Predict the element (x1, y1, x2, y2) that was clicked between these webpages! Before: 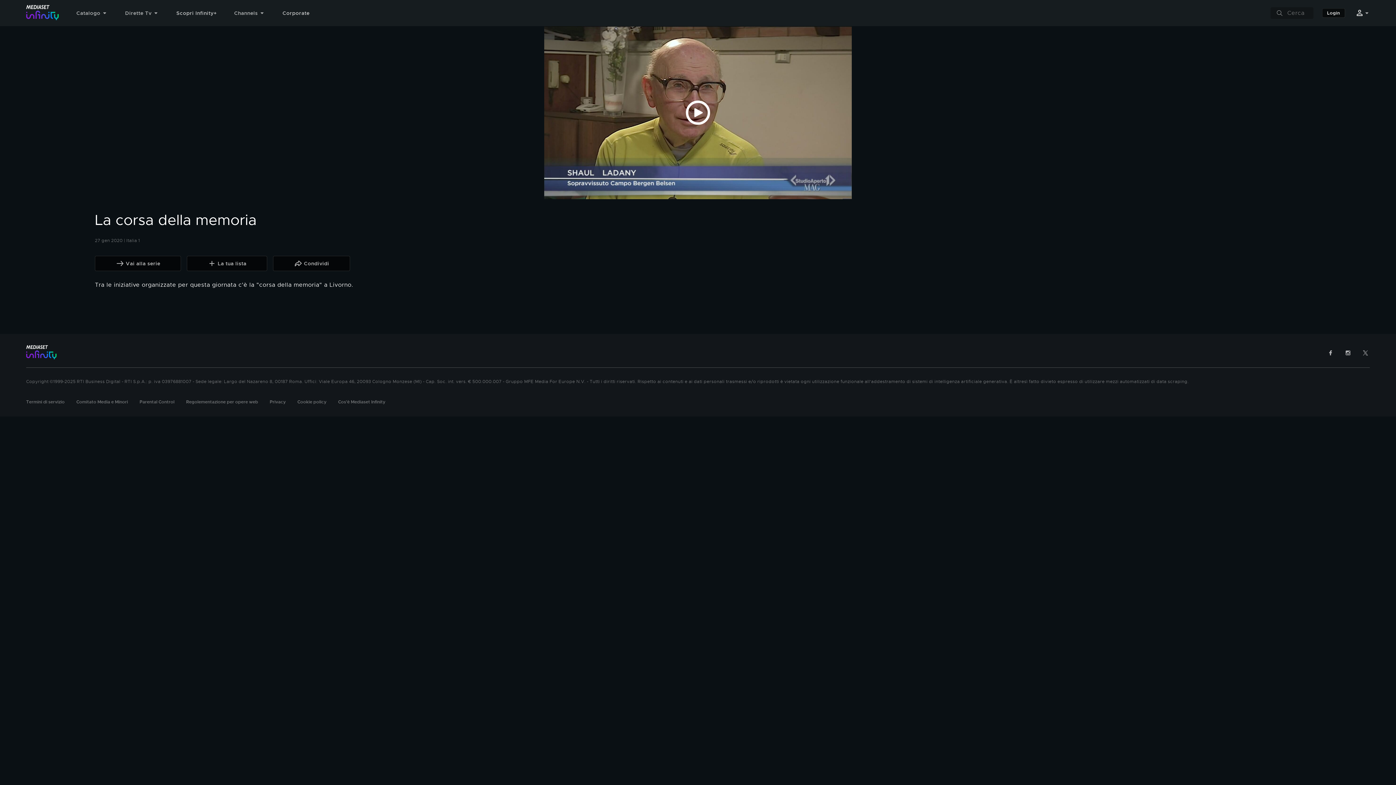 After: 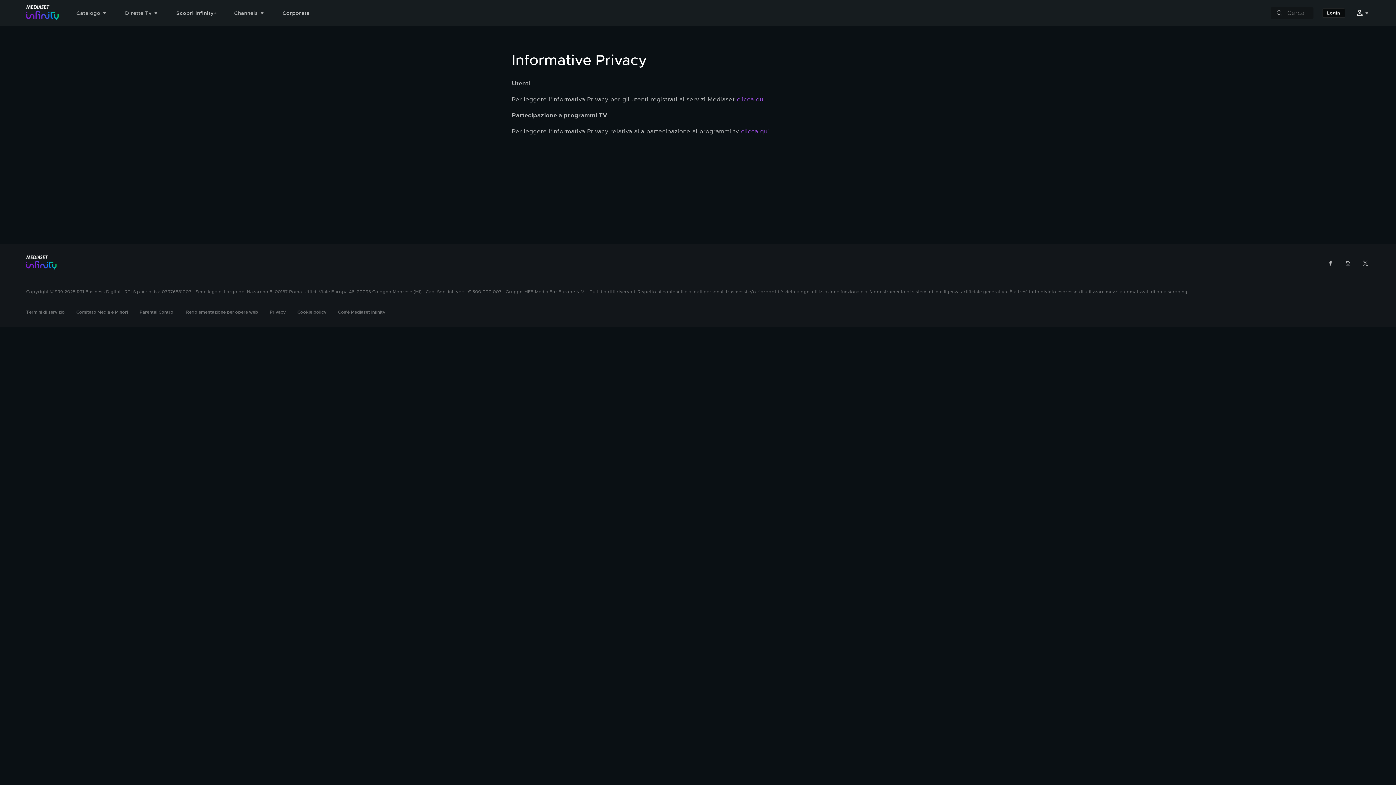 Action: label: Privacy bbox: (269, 399, 285, 405)